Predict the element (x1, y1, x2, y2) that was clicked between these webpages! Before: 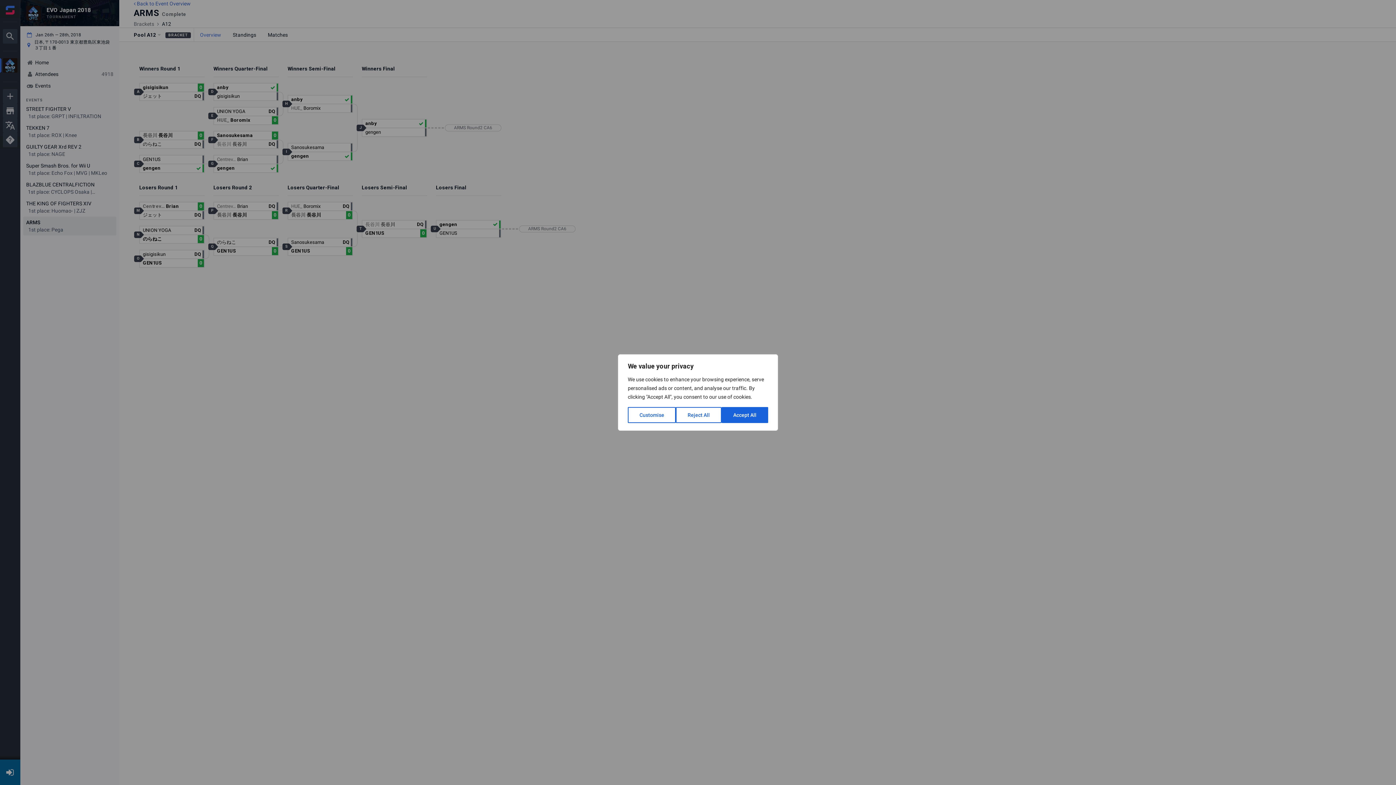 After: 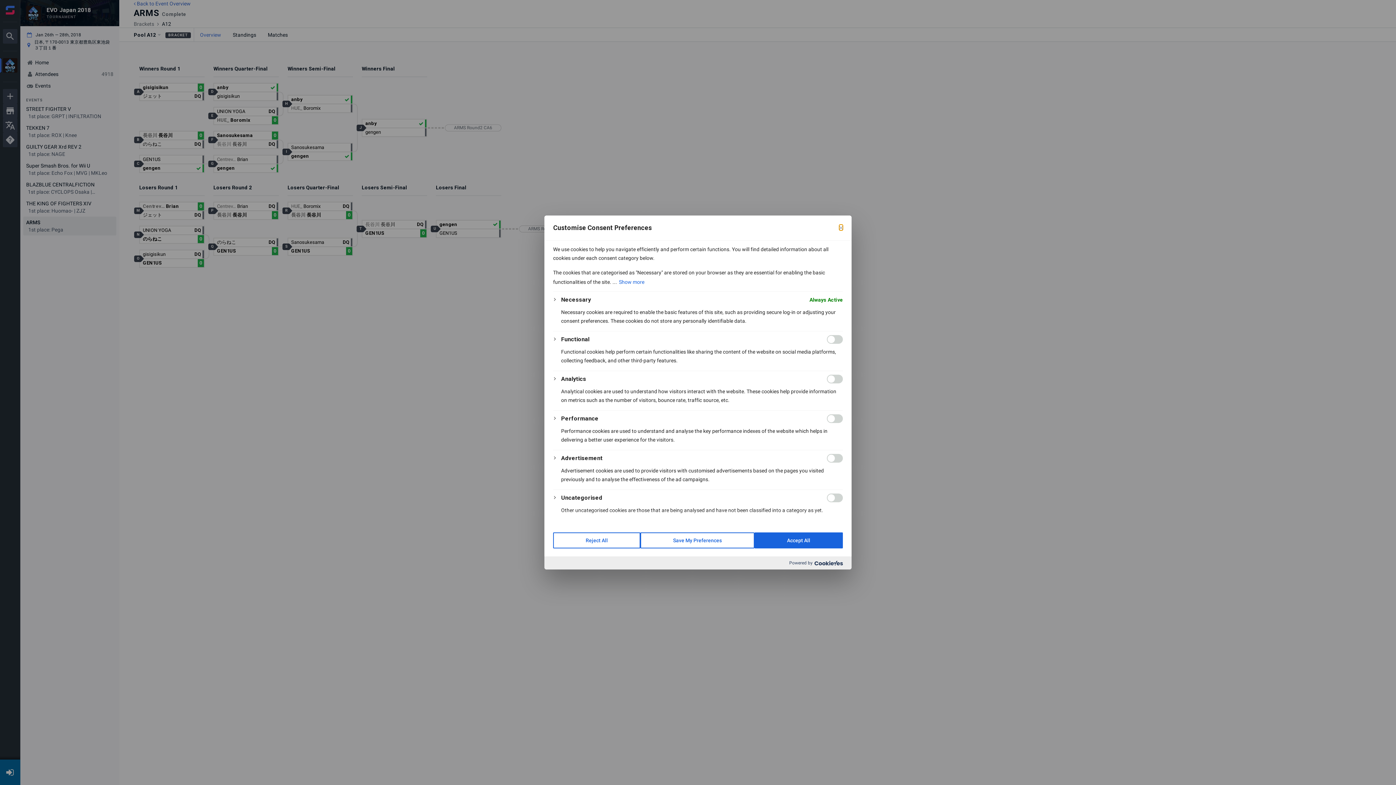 Action: bbox: (628, 407, 676, 423) label: Customise